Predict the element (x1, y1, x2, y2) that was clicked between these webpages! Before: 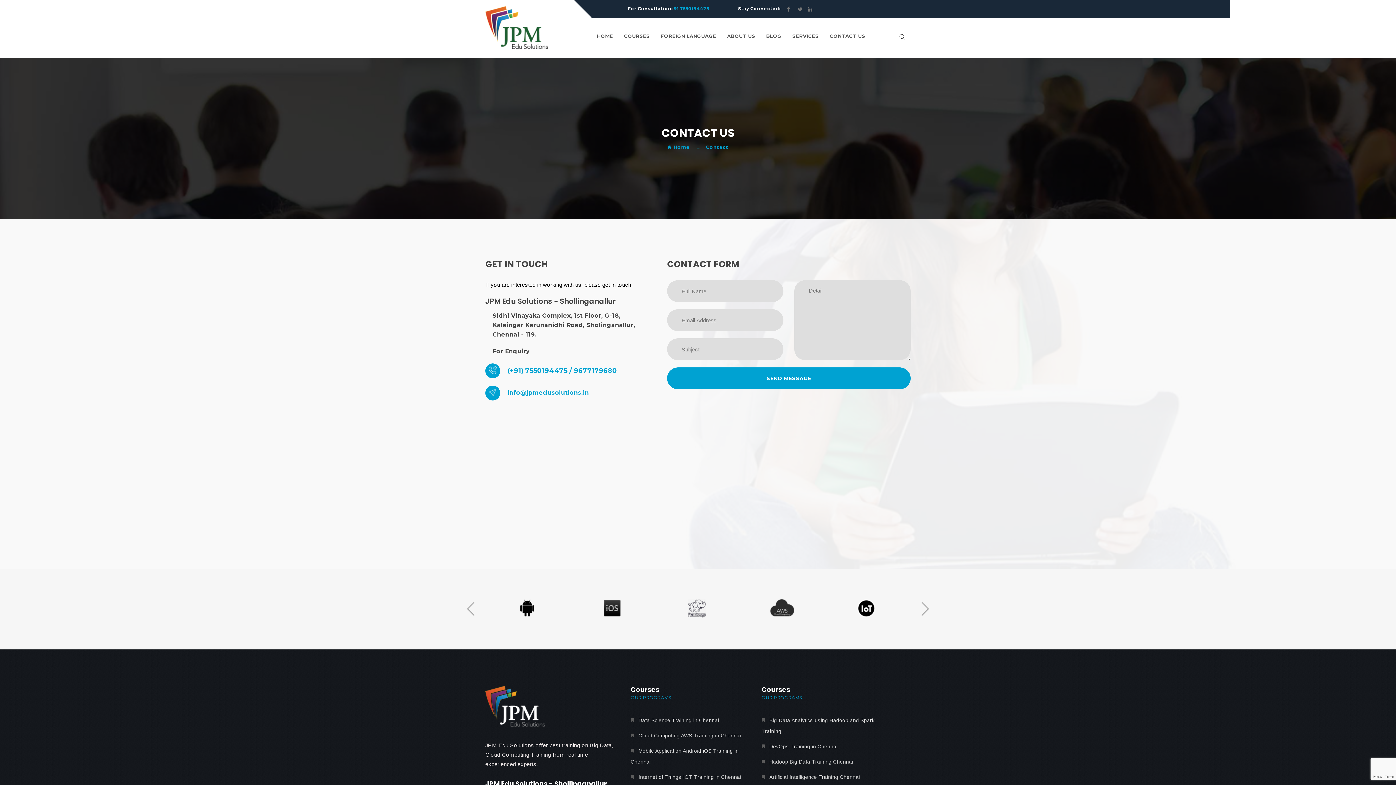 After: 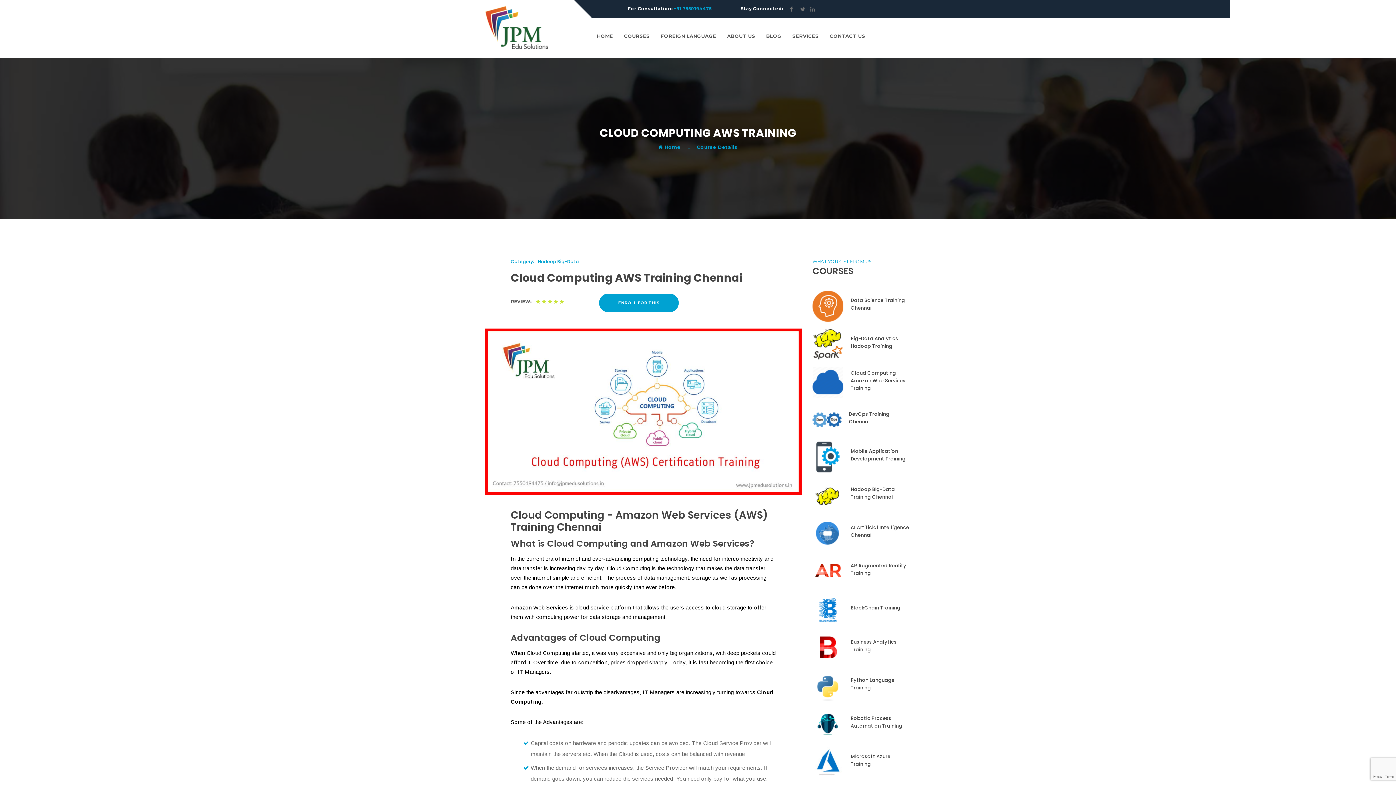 Action: bbox: (638, 733, 741, 738) label: Cloud Computing AWS Training in Chennai